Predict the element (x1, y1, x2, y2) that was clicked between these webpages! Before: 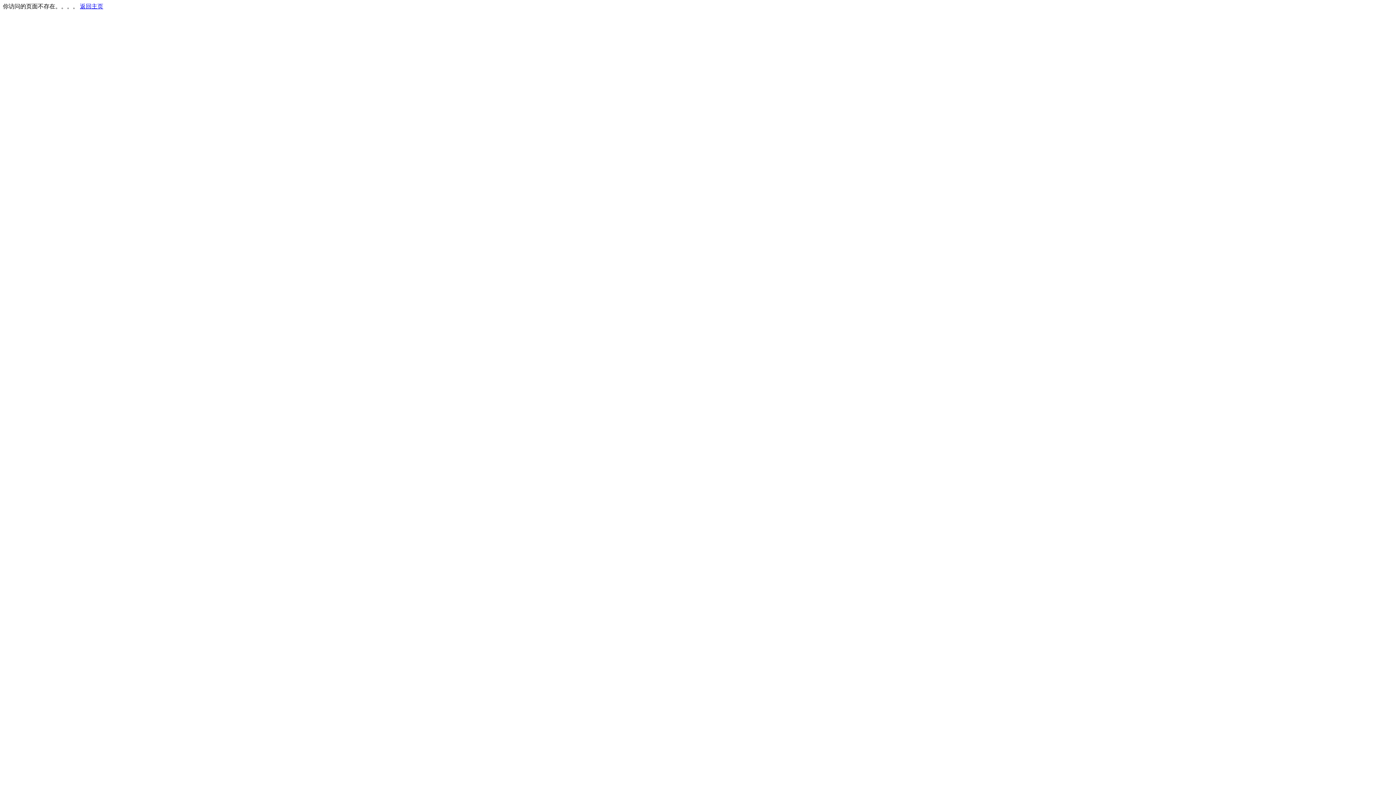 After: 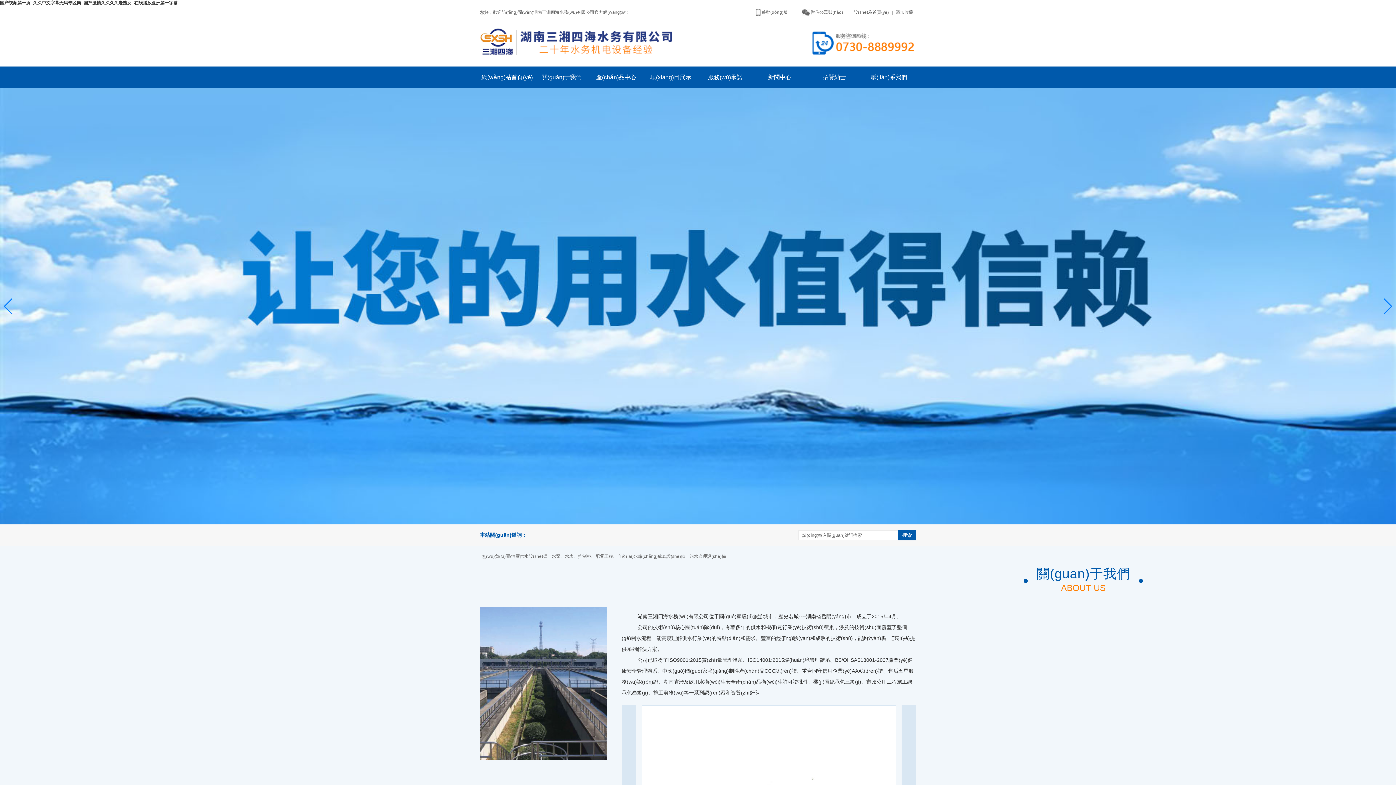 Action: label: 返回主页 bbox: (80, 3, 103, 9)